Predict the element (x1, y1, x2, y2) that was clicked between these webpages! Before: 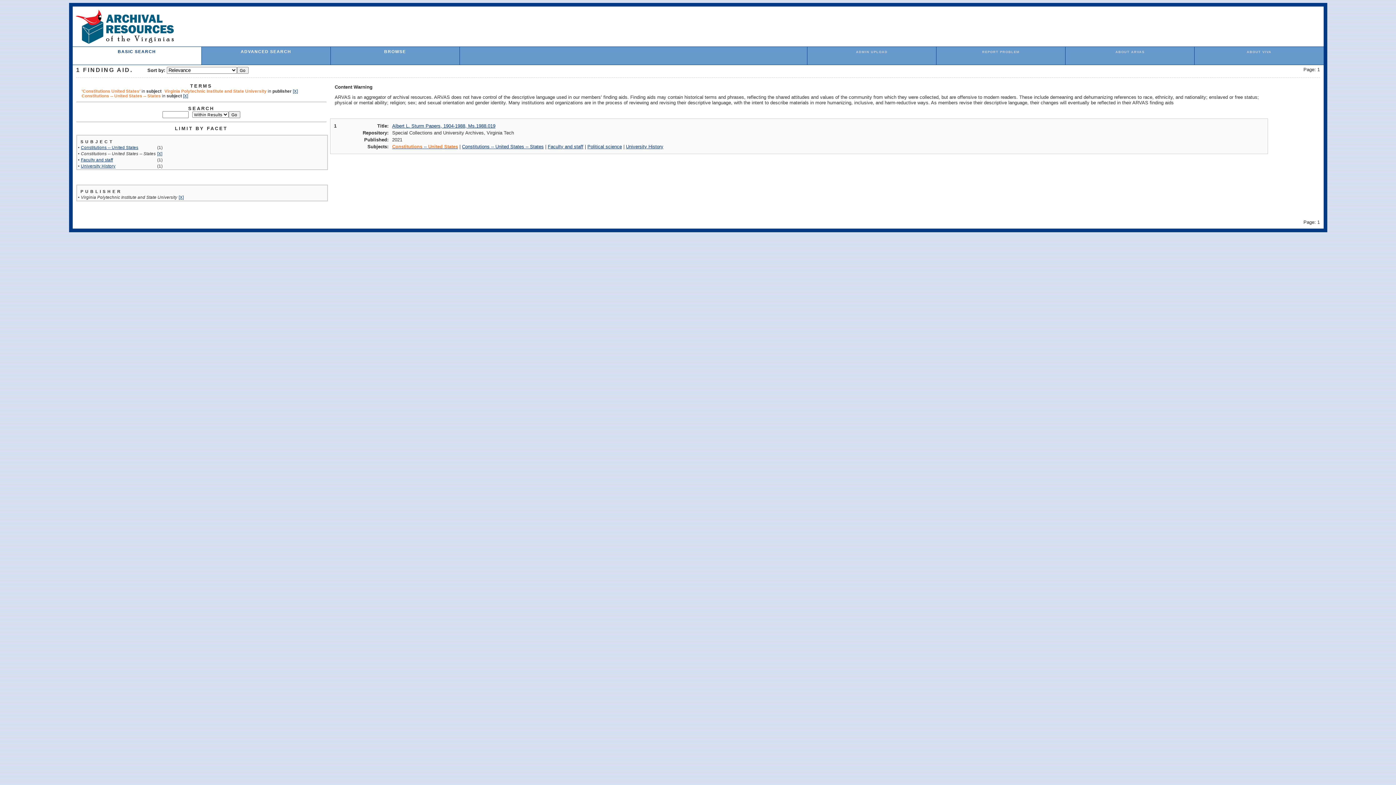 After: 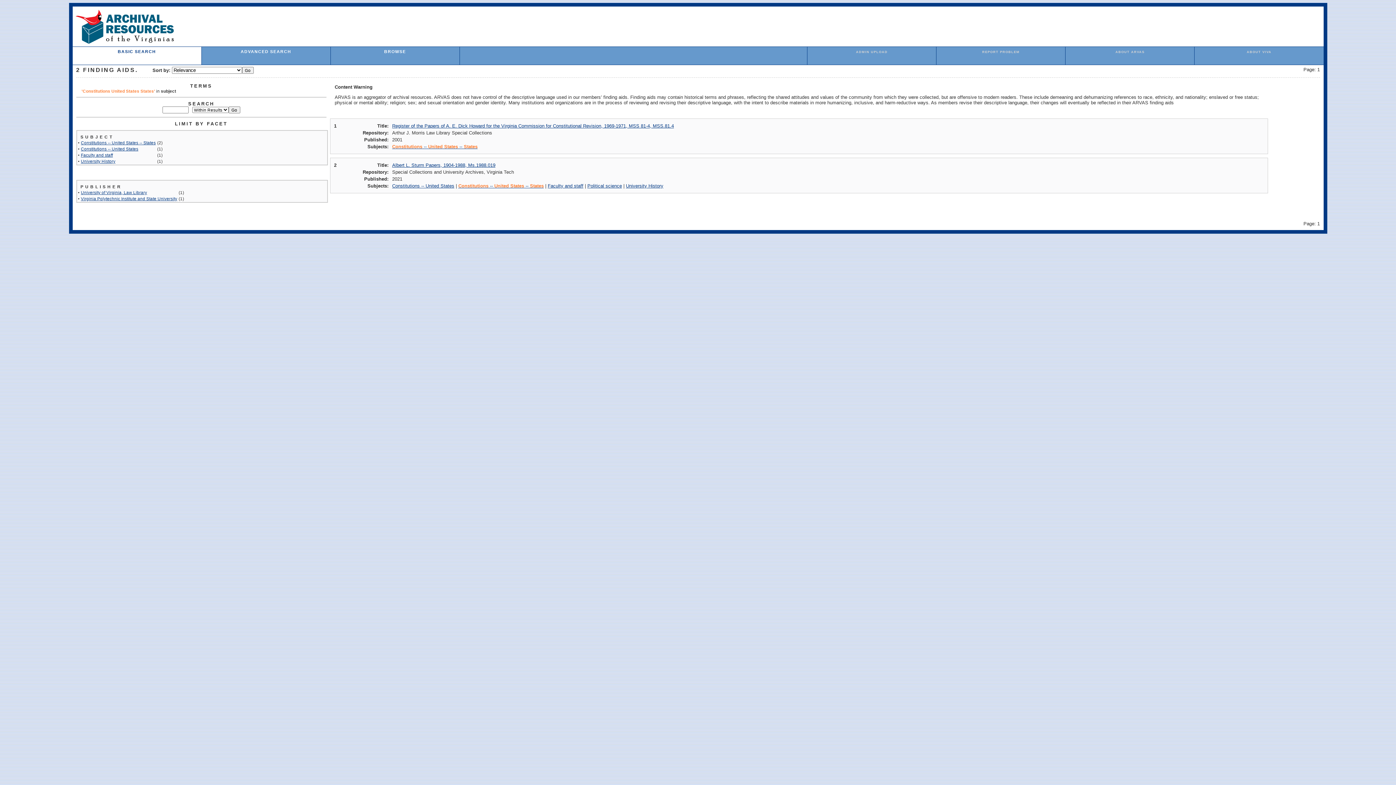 Action: label: Constitutions -- United States -- States bbox: (462, 144, 543, 149)